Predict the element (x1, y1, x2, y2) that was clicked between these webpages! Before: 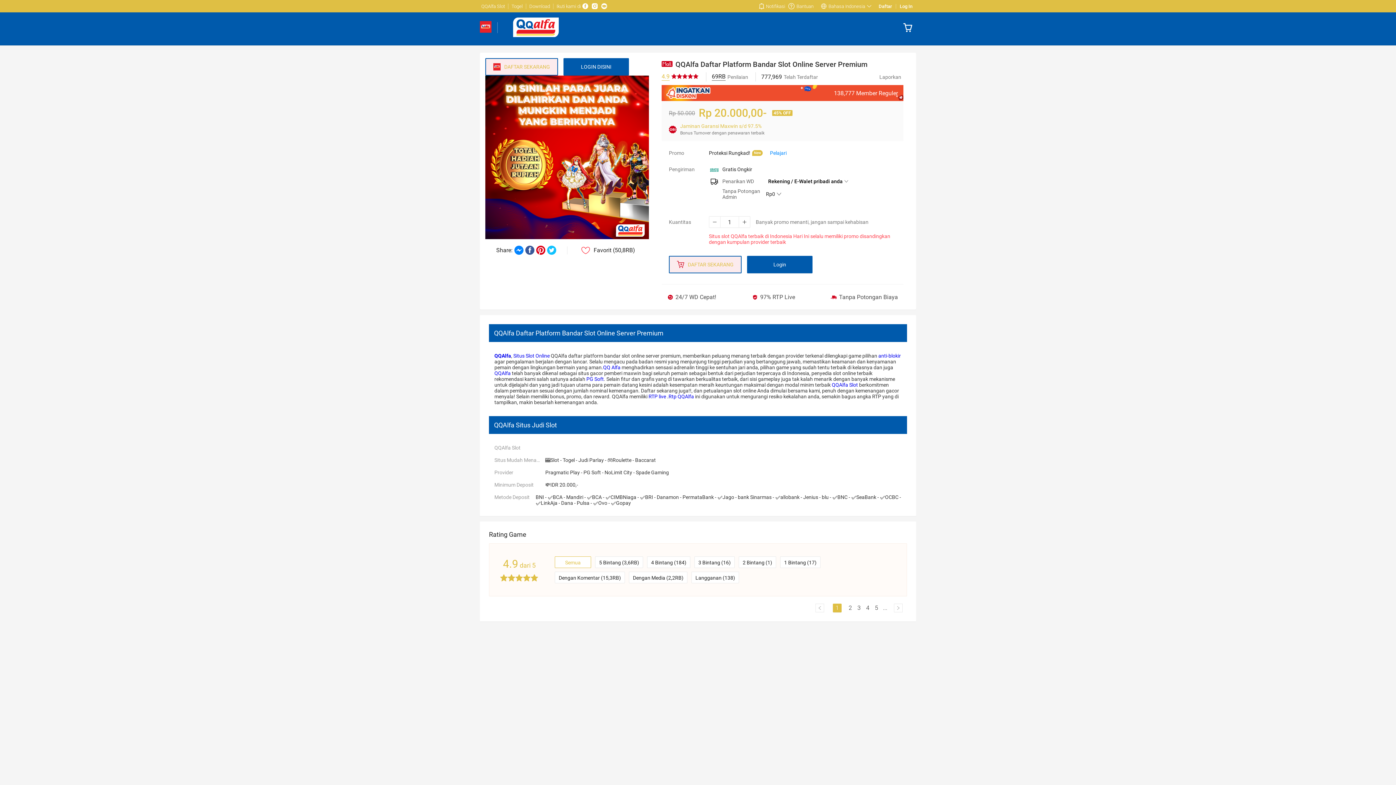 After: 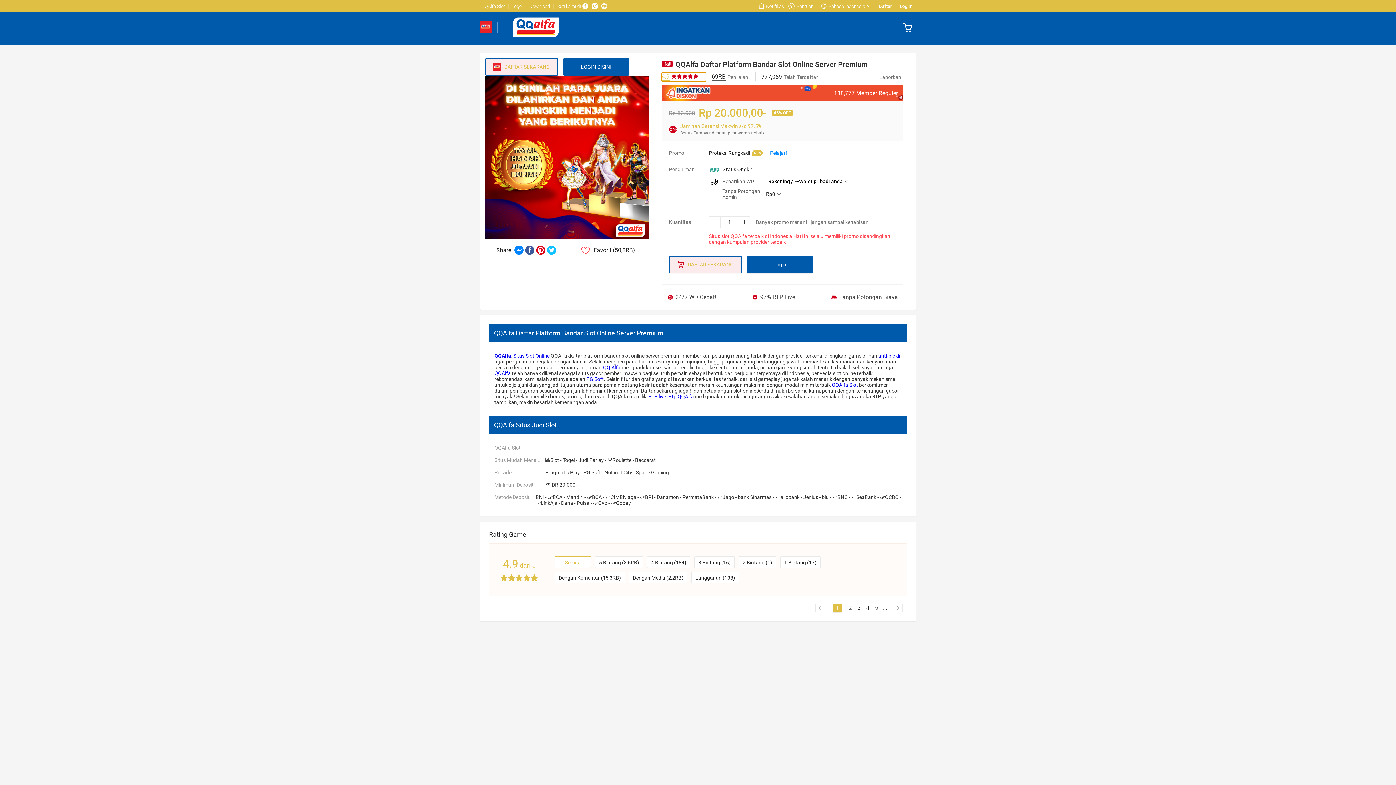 Action: label: 4.9 bbox: (661, 72, 706, 81)